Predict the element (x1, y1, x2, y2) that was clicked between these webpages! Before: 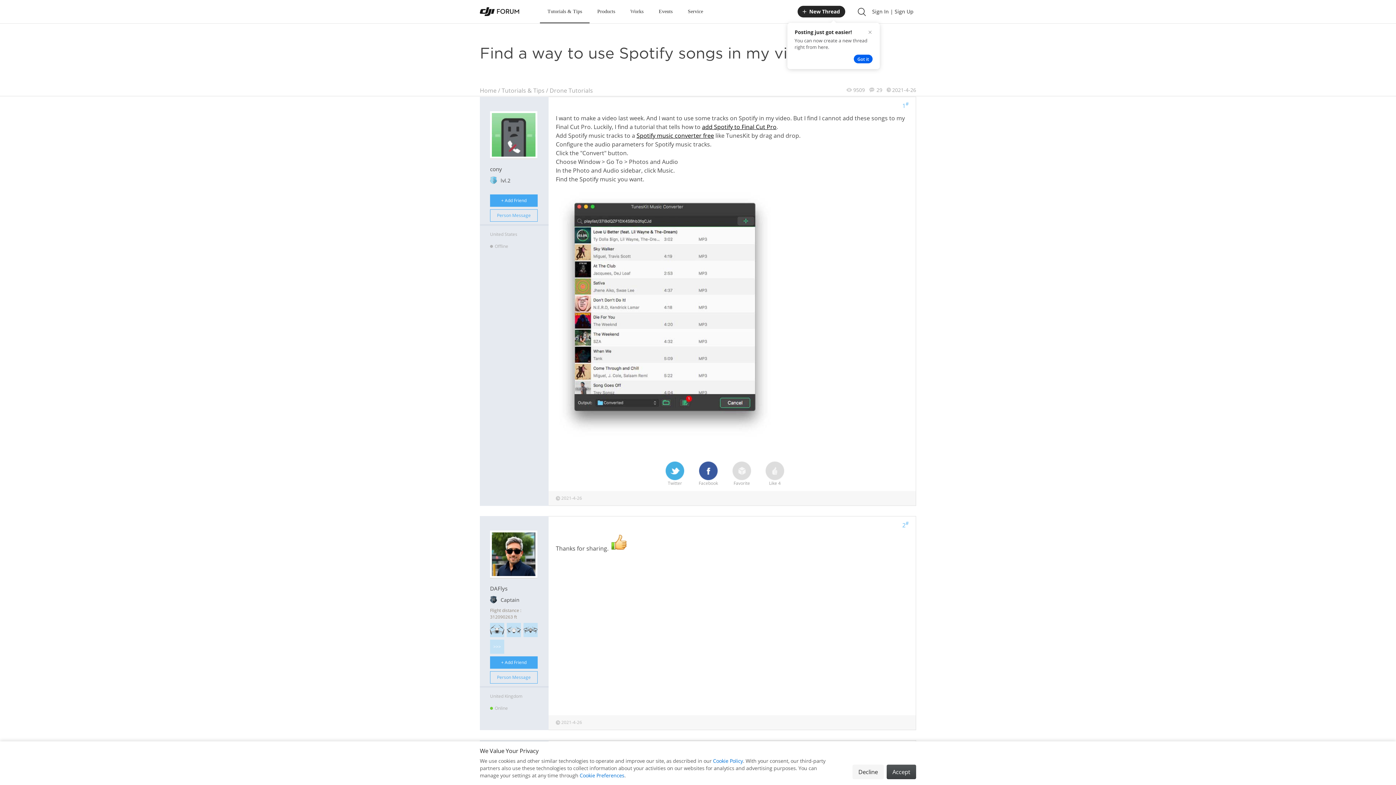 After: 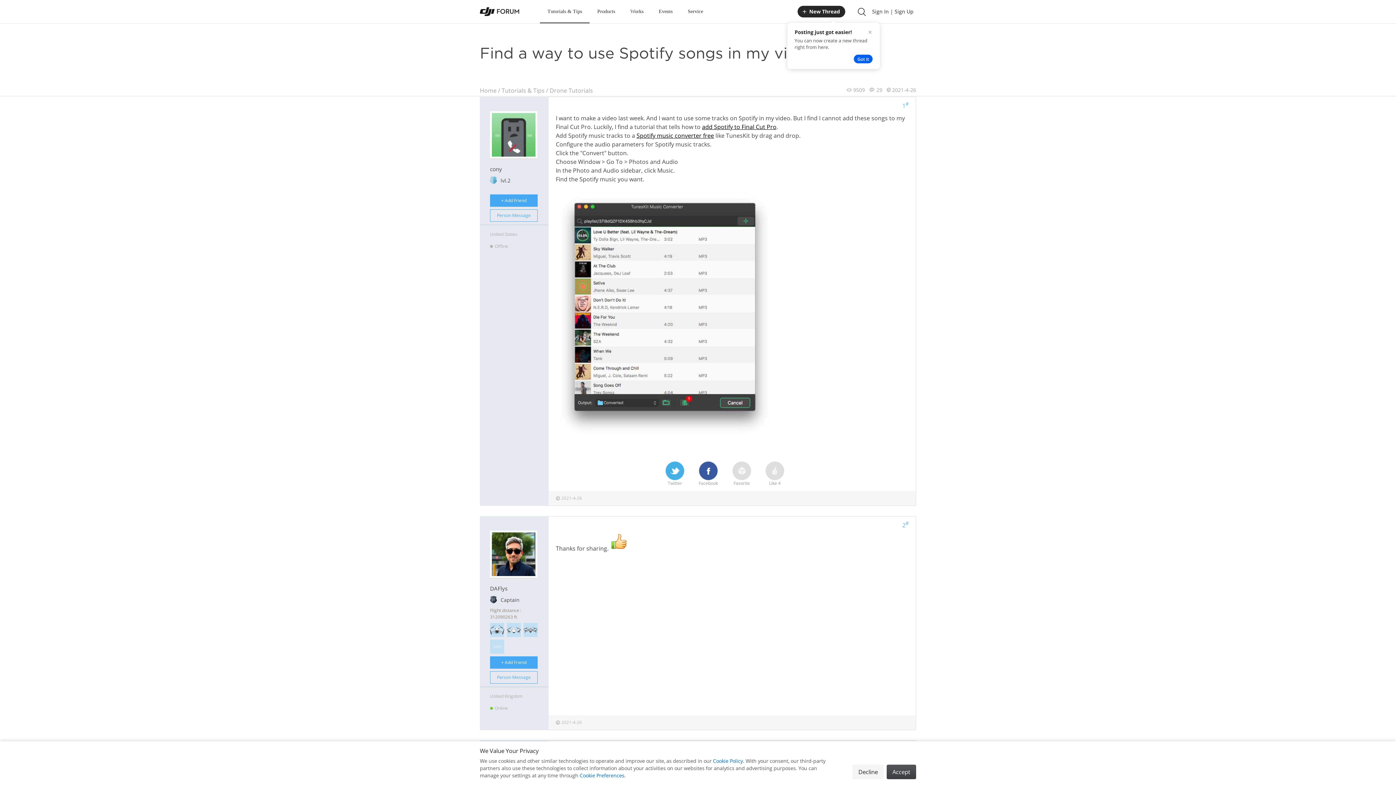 Action: bbox: (490, 111, 537, 117)